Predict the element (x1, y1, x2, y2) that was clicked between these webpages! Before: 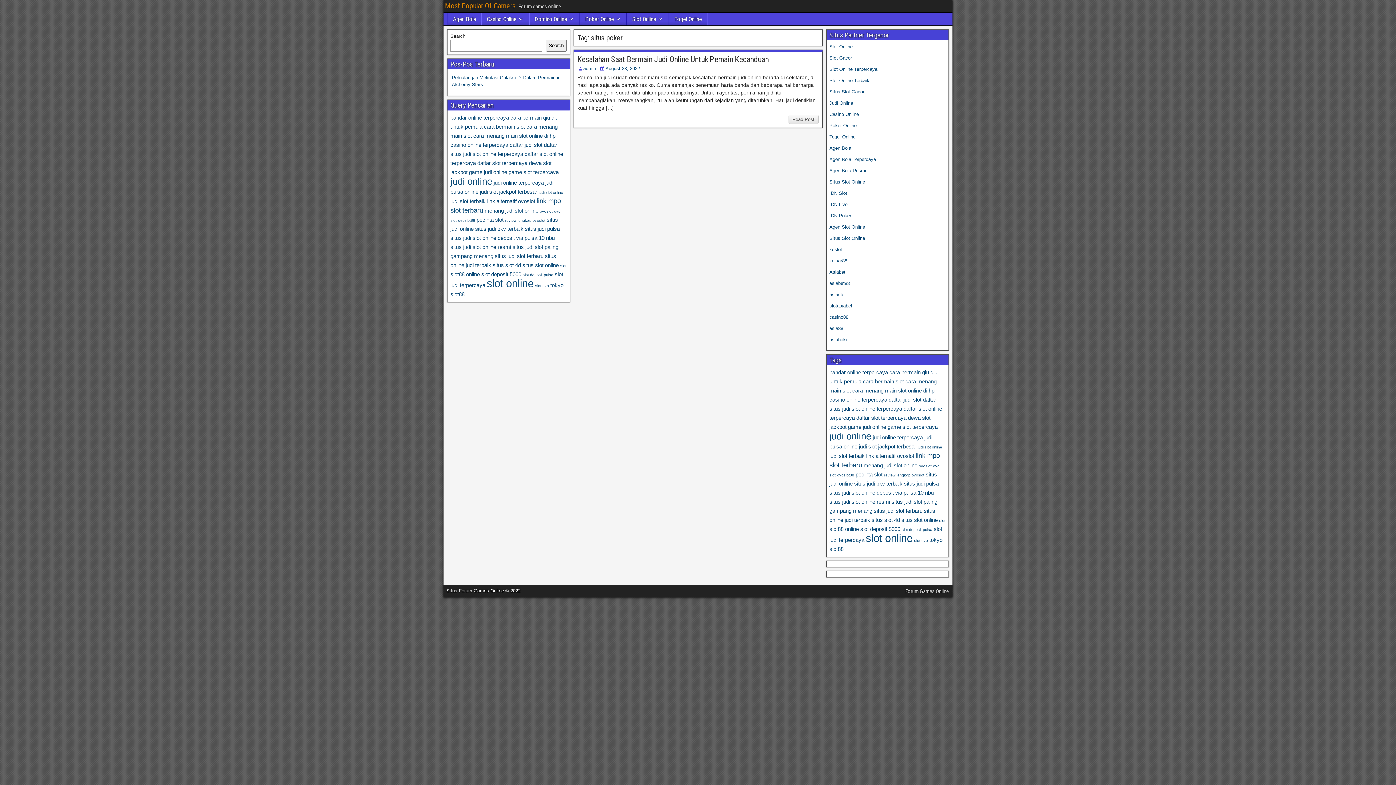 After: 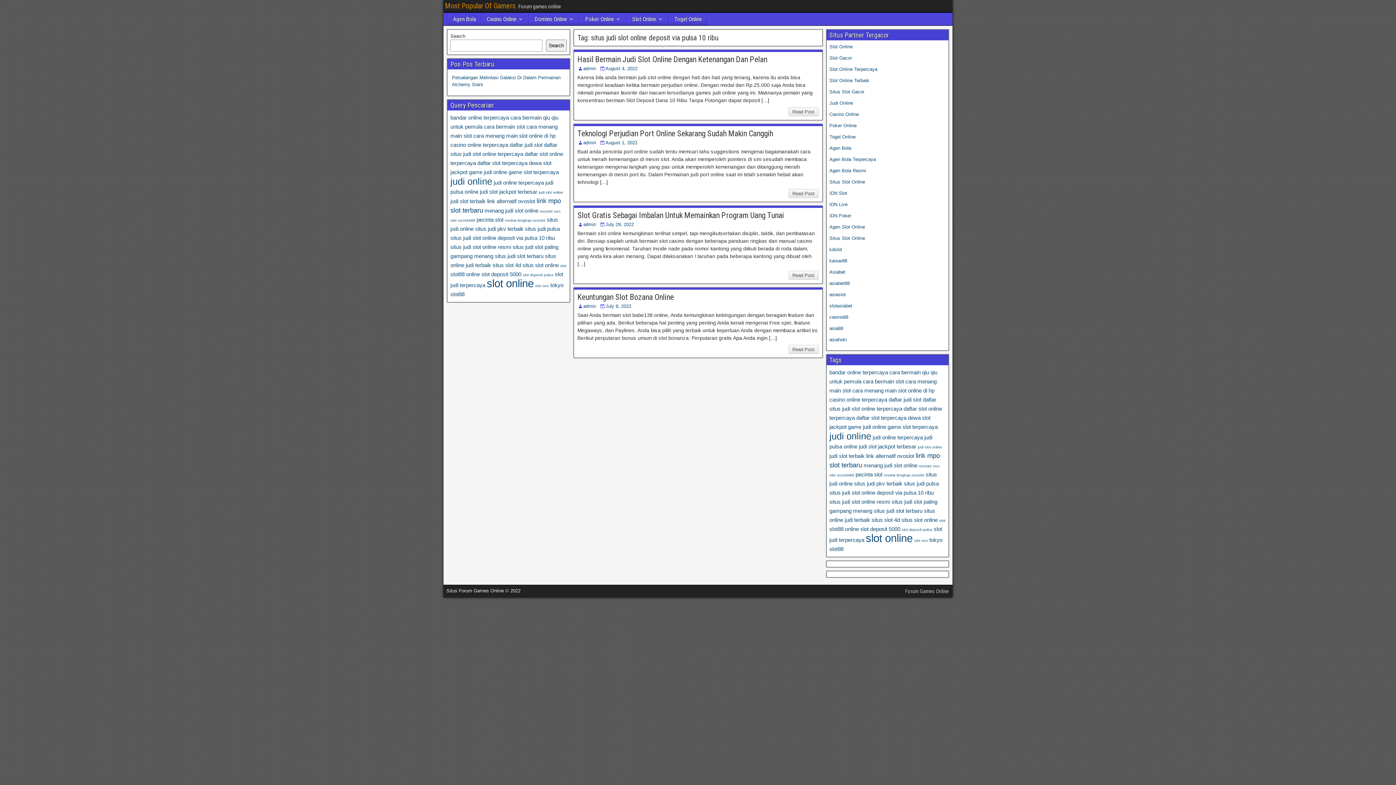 Action: bbox: (450, 235, 554, 241) label: situs judi slot online deposit via pulsa 10 ribu (4 items)